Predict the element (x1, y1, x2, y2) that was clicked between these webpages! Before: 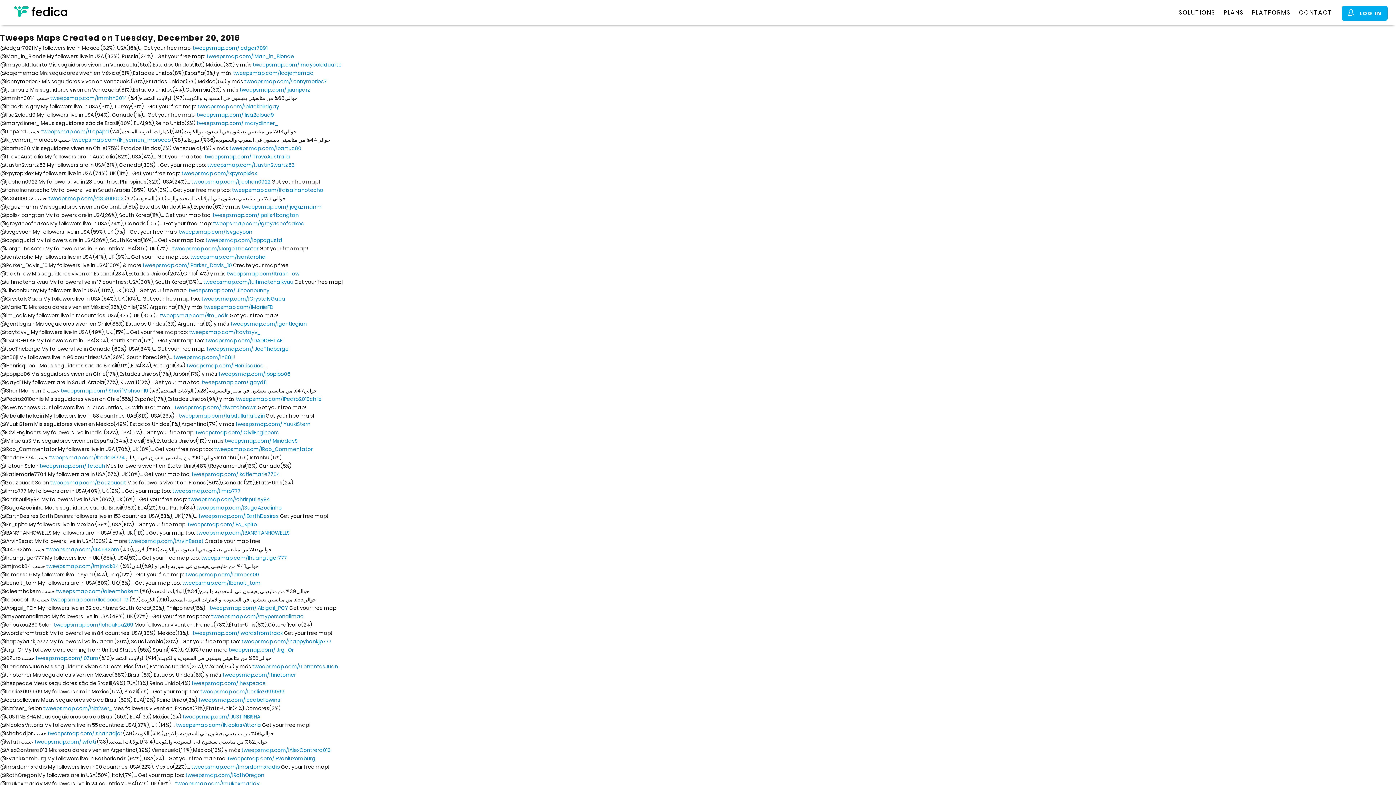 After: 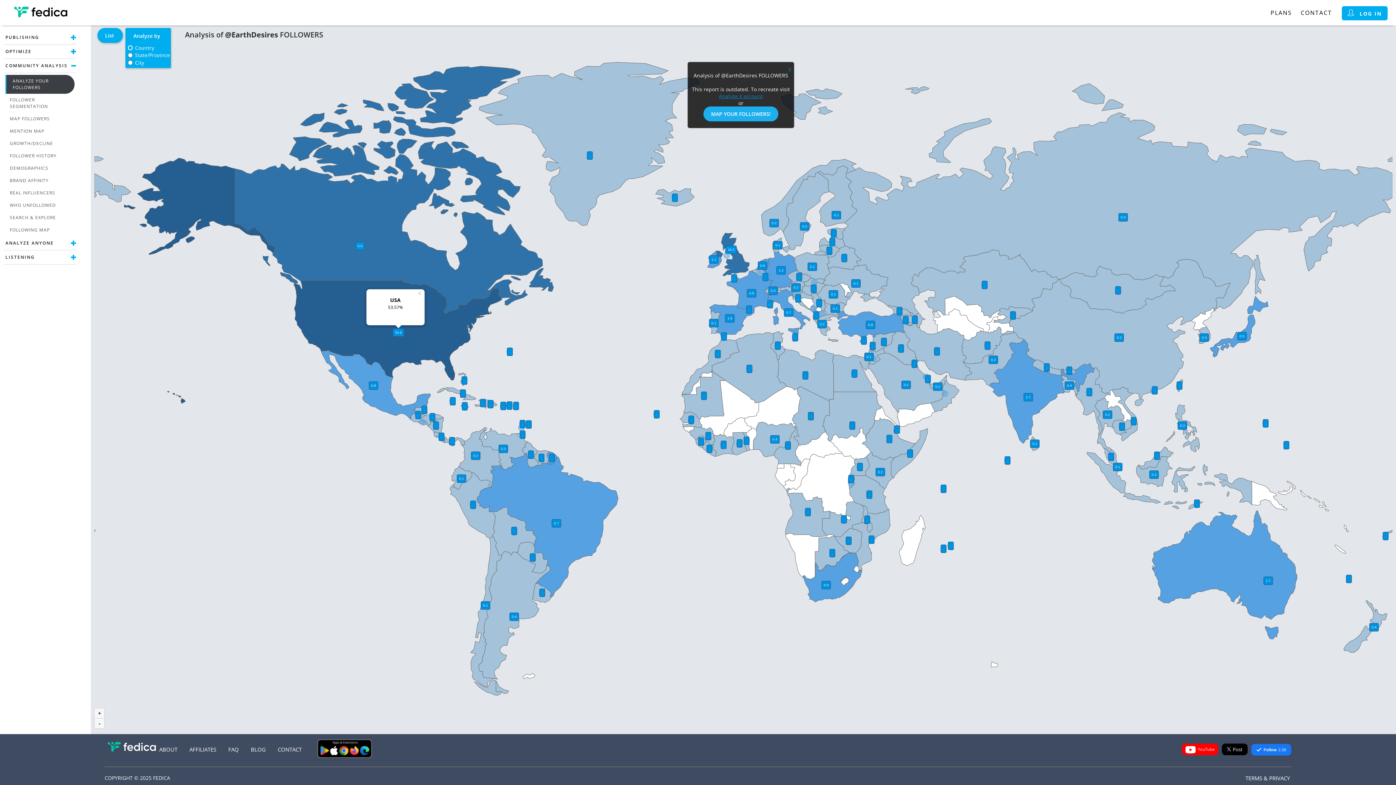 Action: bbox: (198, 512, 278, 520) label: tweepsmap.com/!EarthDesires